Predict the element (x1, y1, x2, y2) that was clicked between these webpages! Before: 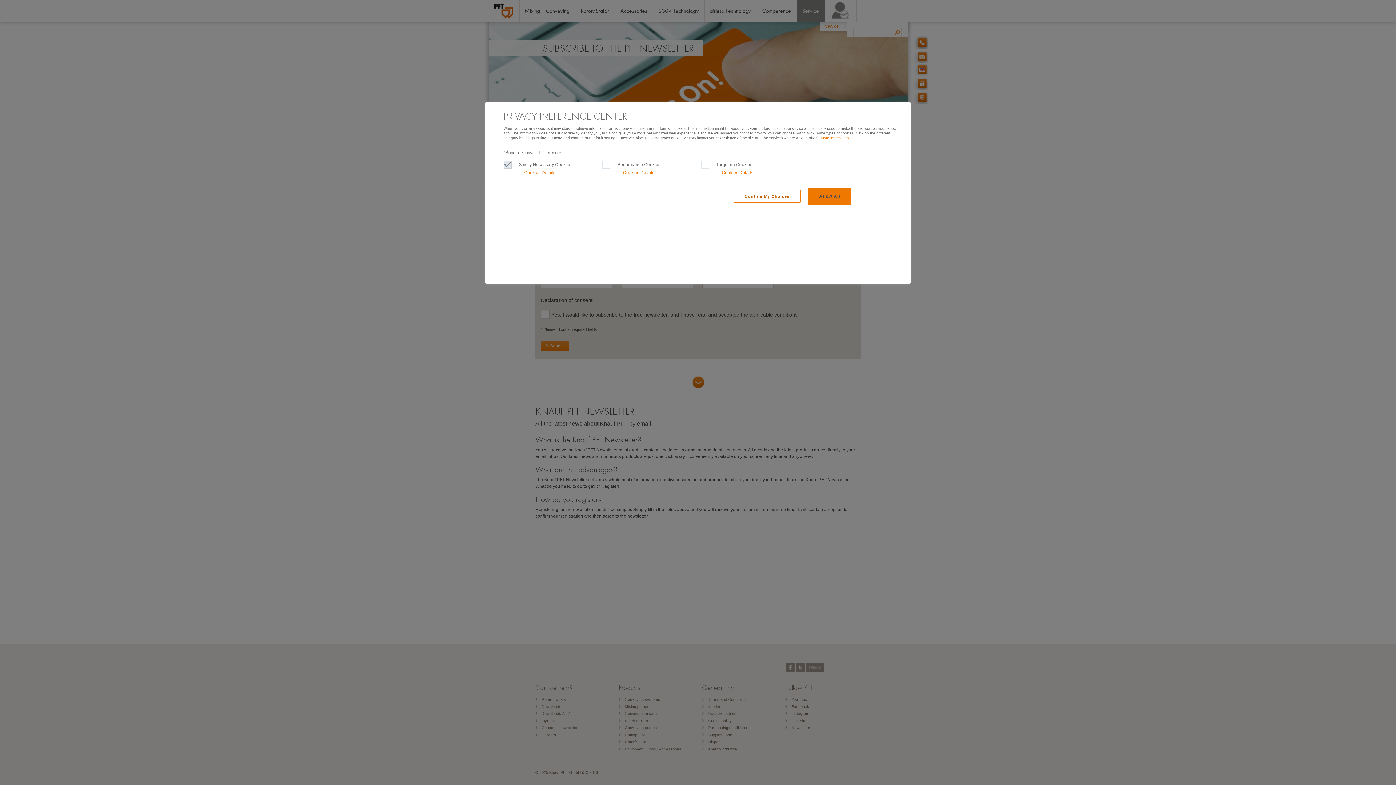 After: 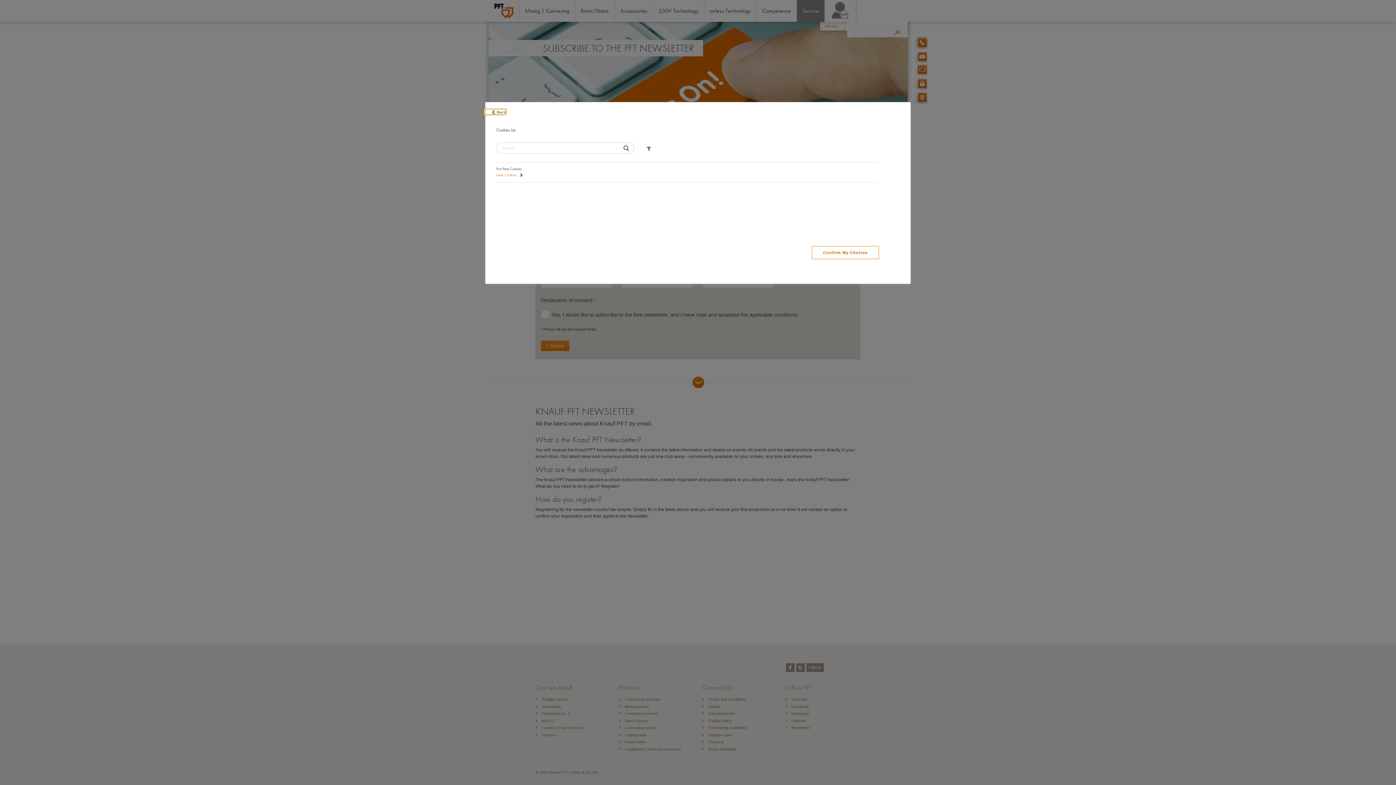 Action: bbox: (605, 168, 654, 176) label: Cookies Details‎